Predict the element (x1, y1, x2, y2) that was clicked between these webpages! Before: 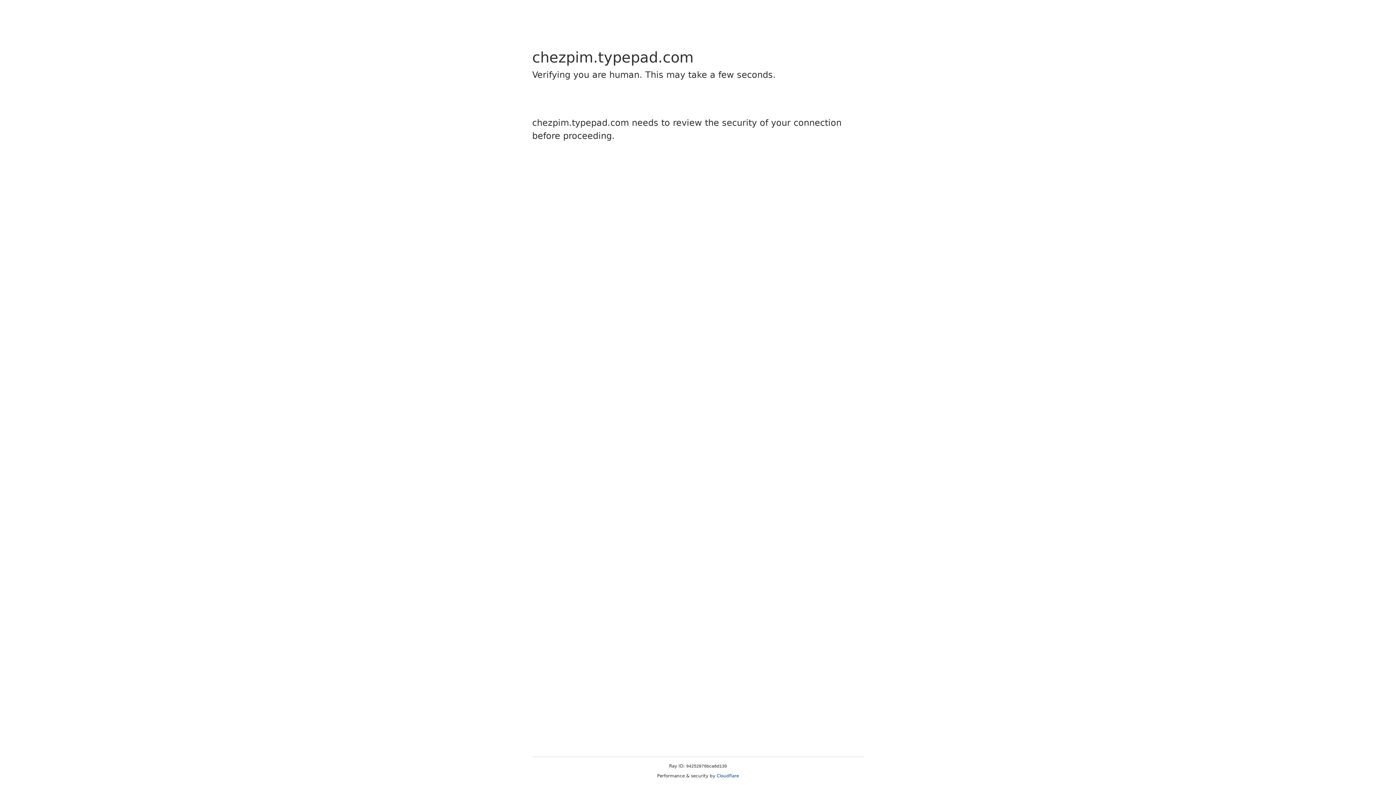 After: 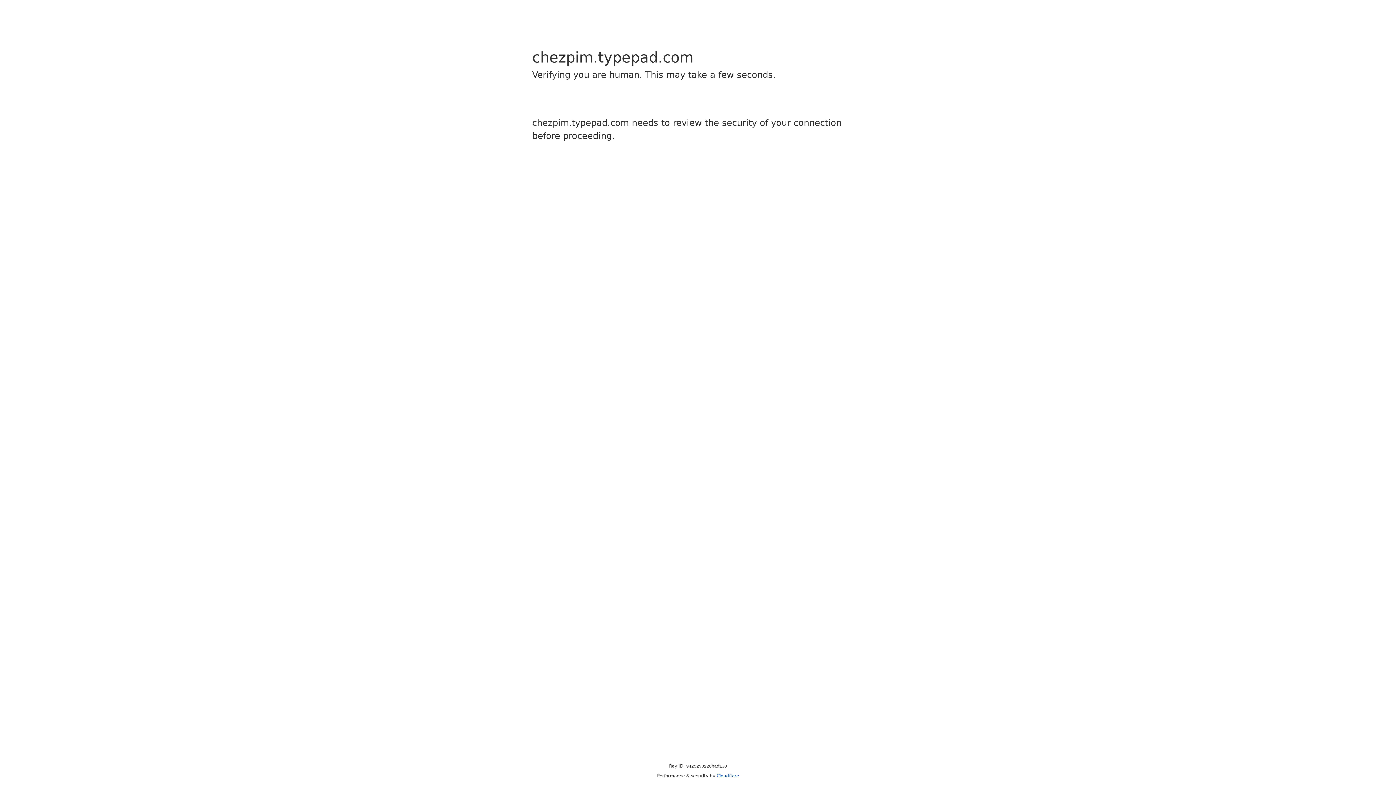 Action: bbox: (716, 773, 739, 778) label: Cloudflare